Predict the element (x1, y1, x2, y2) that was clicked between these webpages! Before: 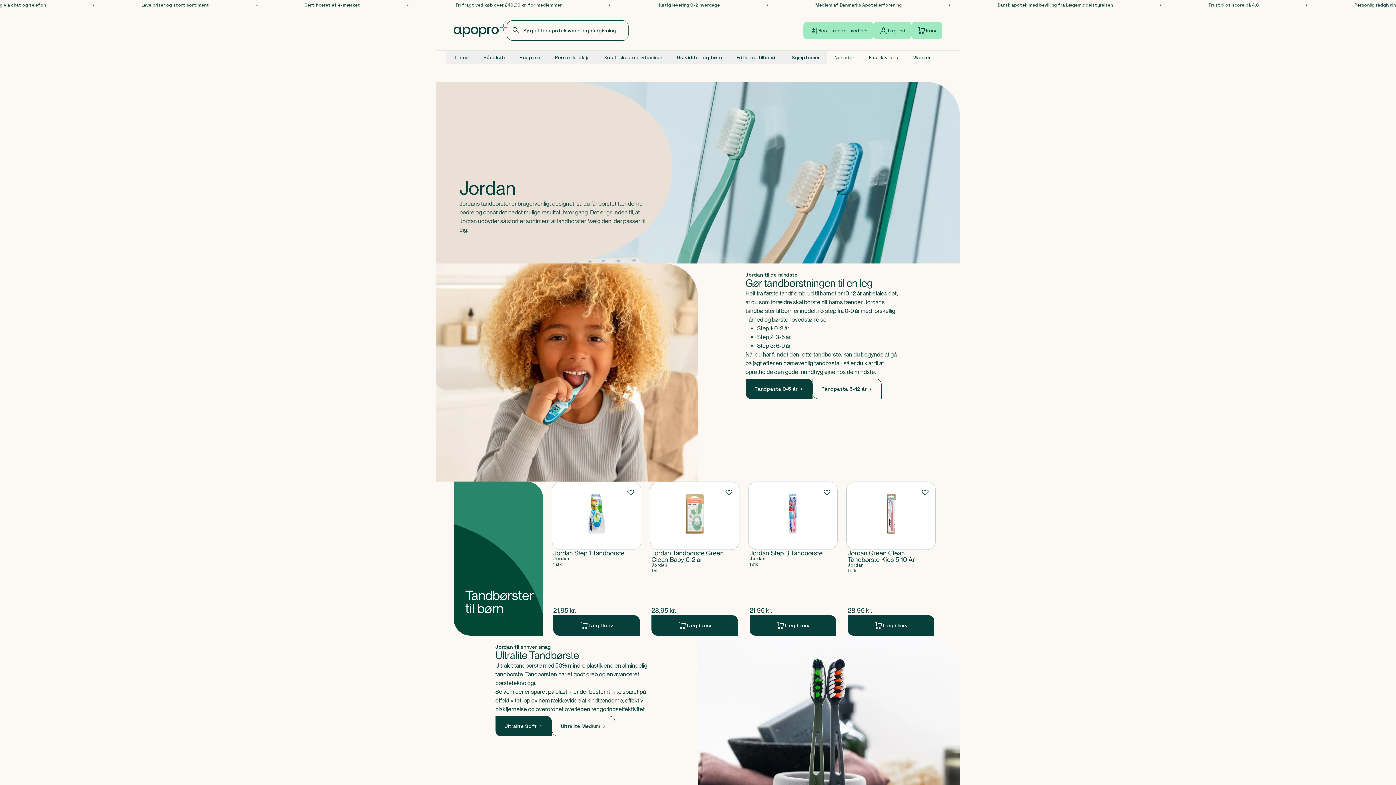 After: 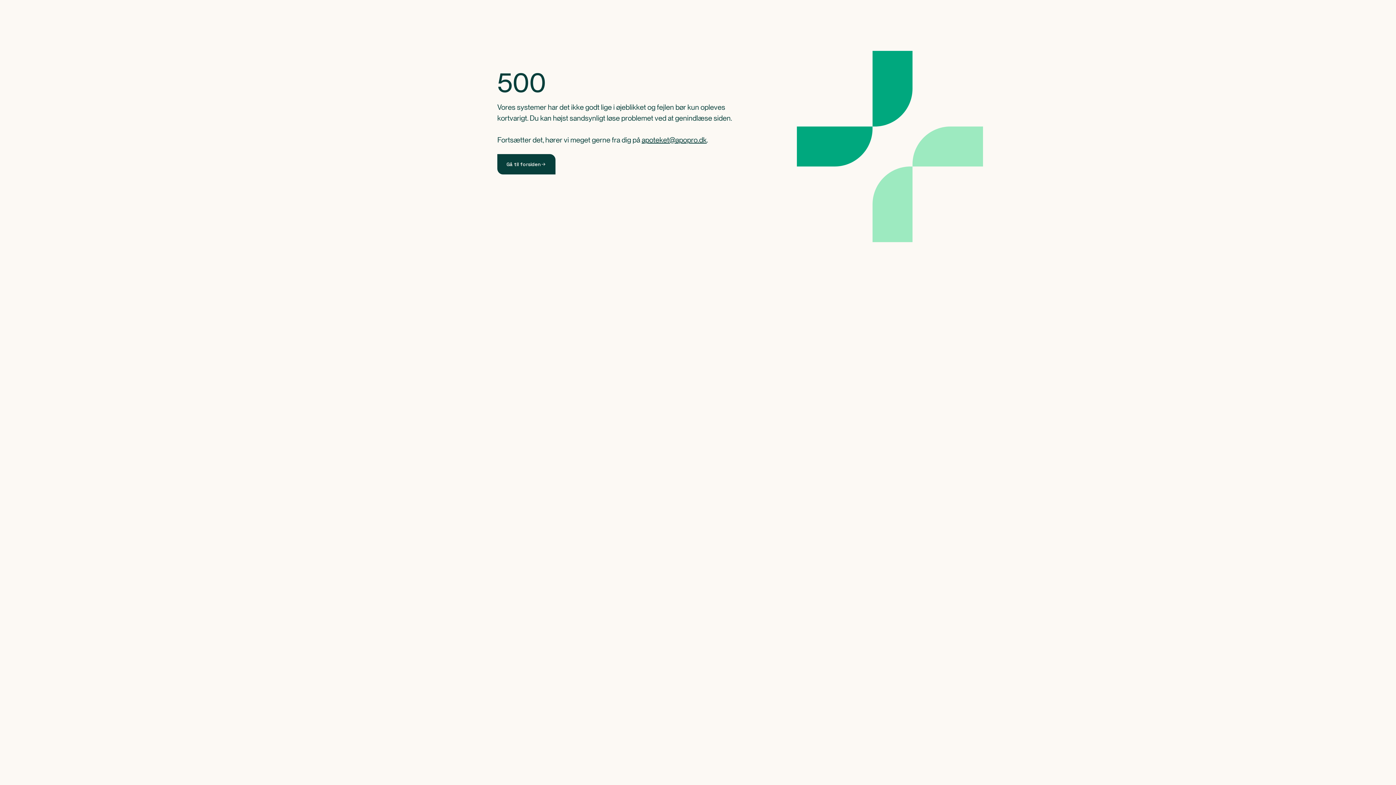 Action: bbox: (812, 378, 881, 399) label: Tandpasta 6-12 år